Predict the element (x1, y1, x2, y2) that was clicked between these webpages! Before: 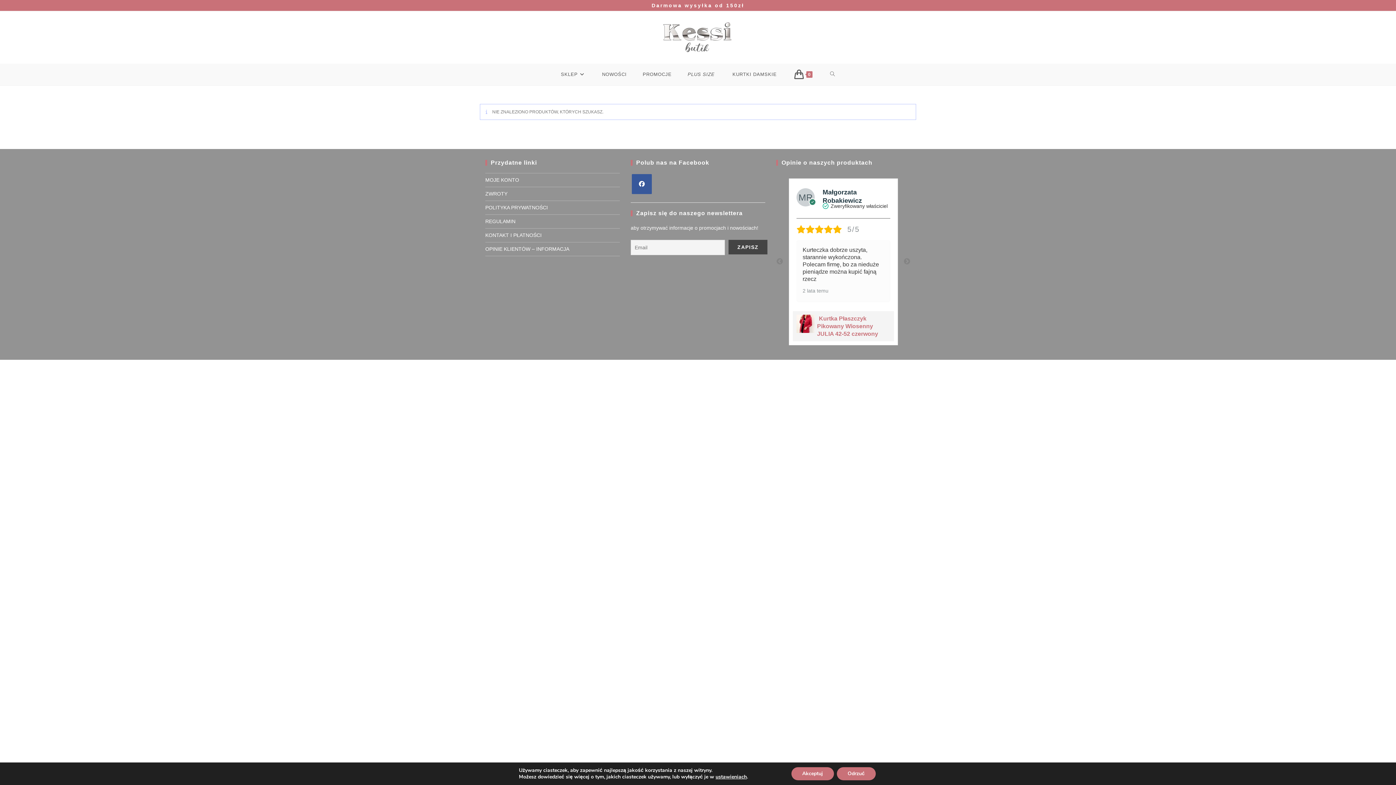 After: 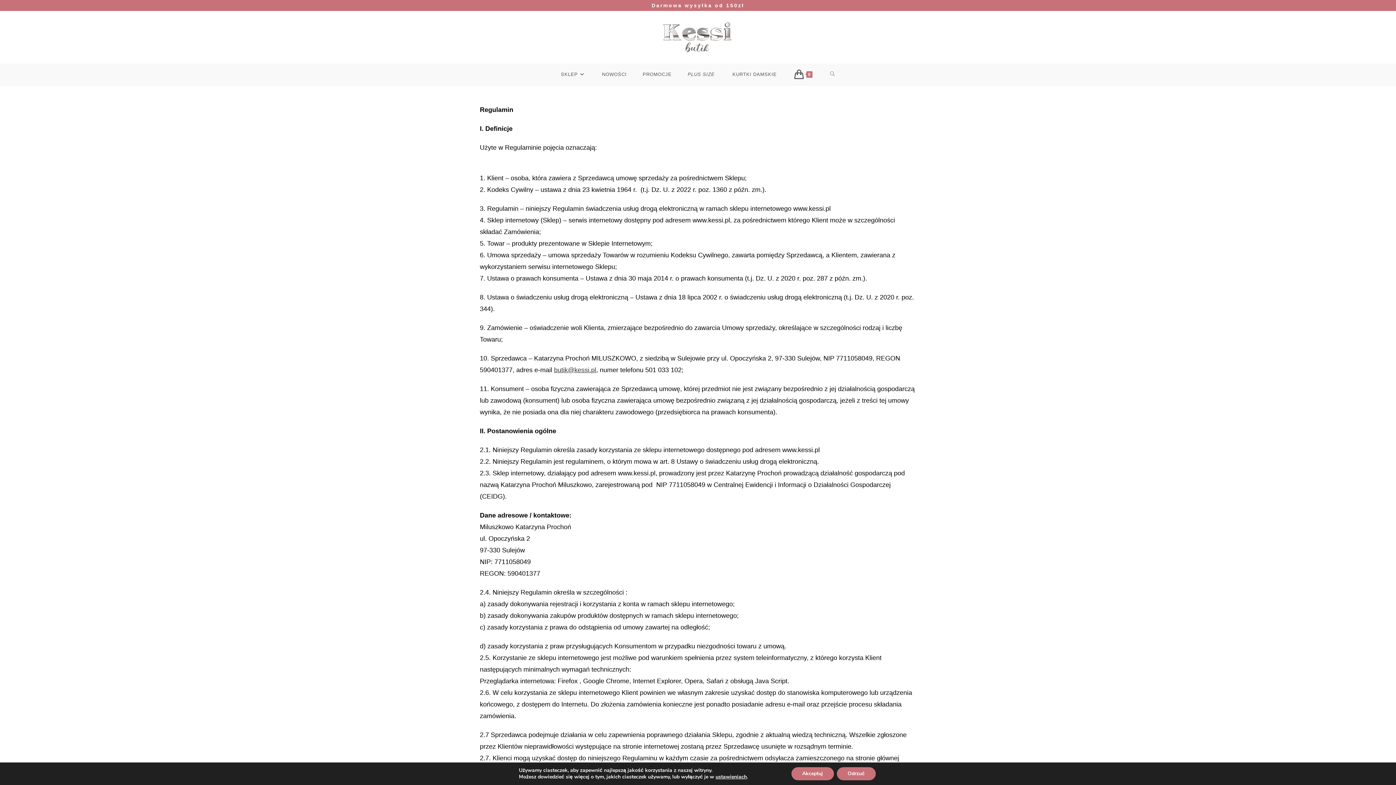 Action: bbox: (485, 218, 515, 224) label: REGULAMIN